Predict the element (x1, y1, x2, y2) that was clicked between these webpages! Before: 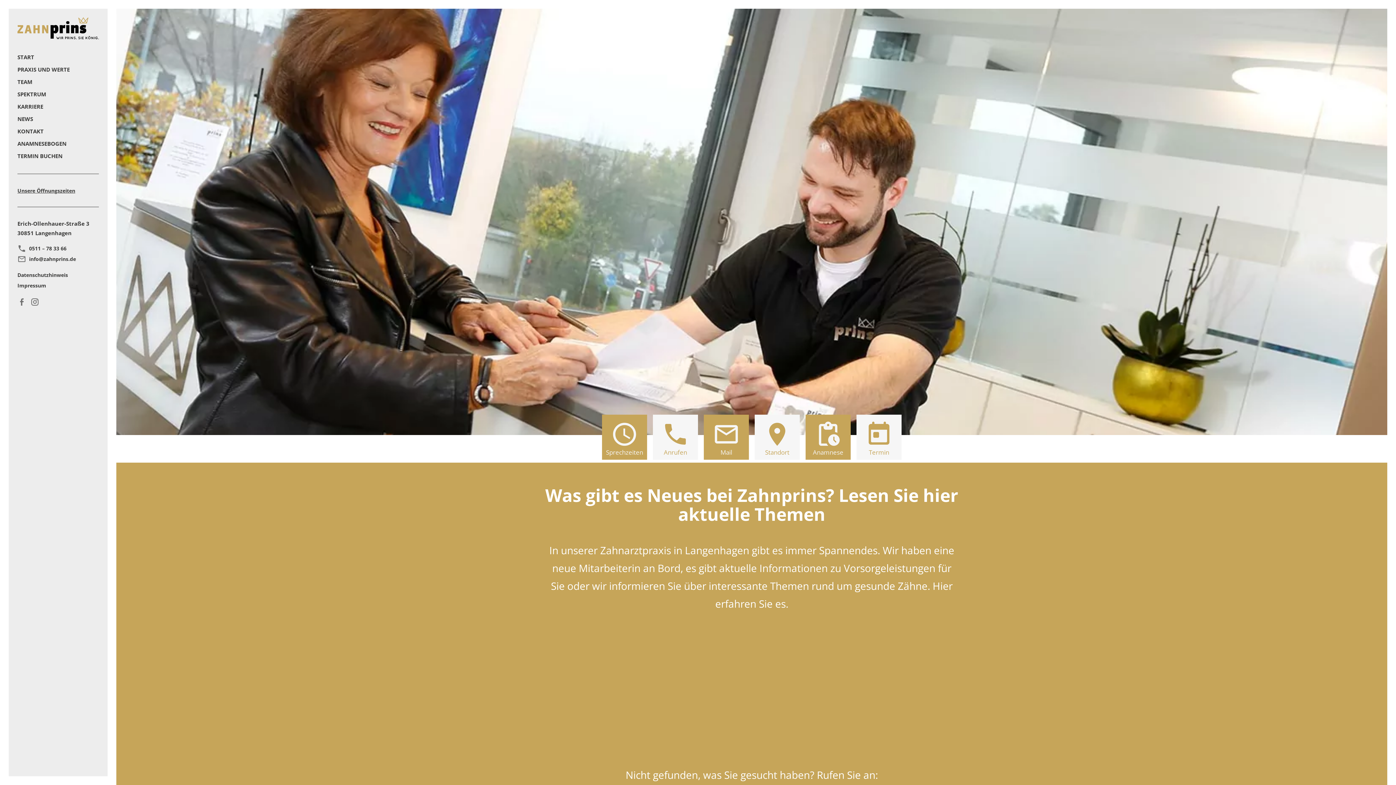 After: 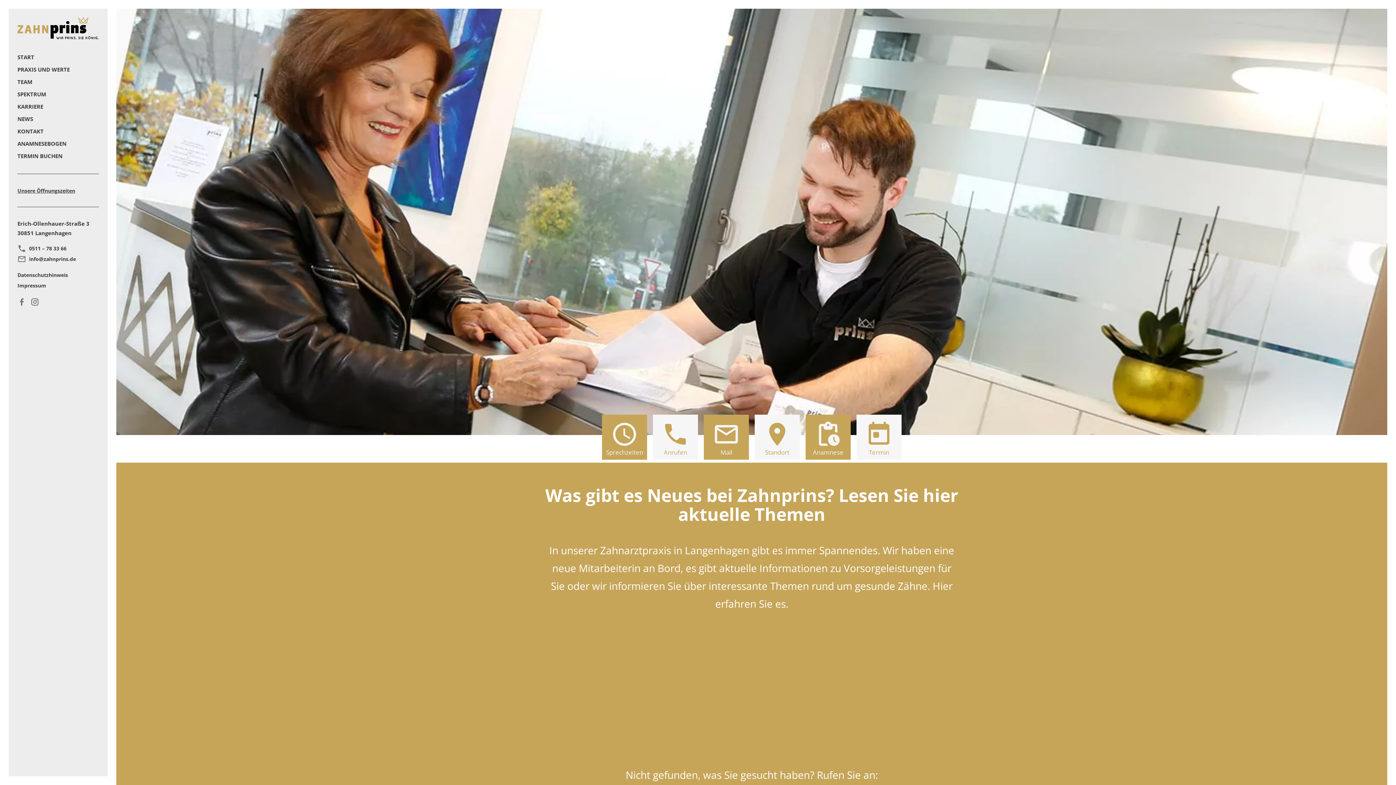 Action: label: info@zahnprins.de bbox: (17, 253, 76, 264)